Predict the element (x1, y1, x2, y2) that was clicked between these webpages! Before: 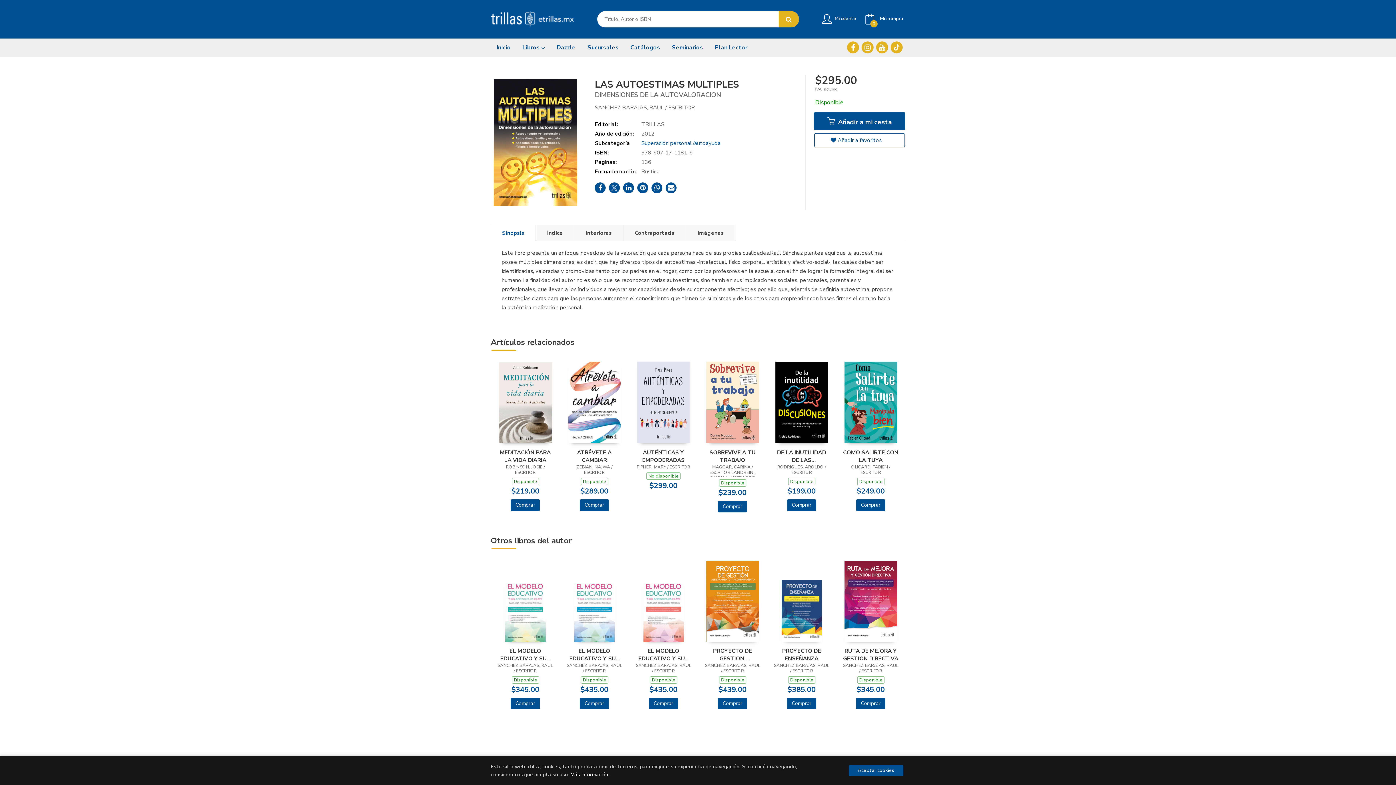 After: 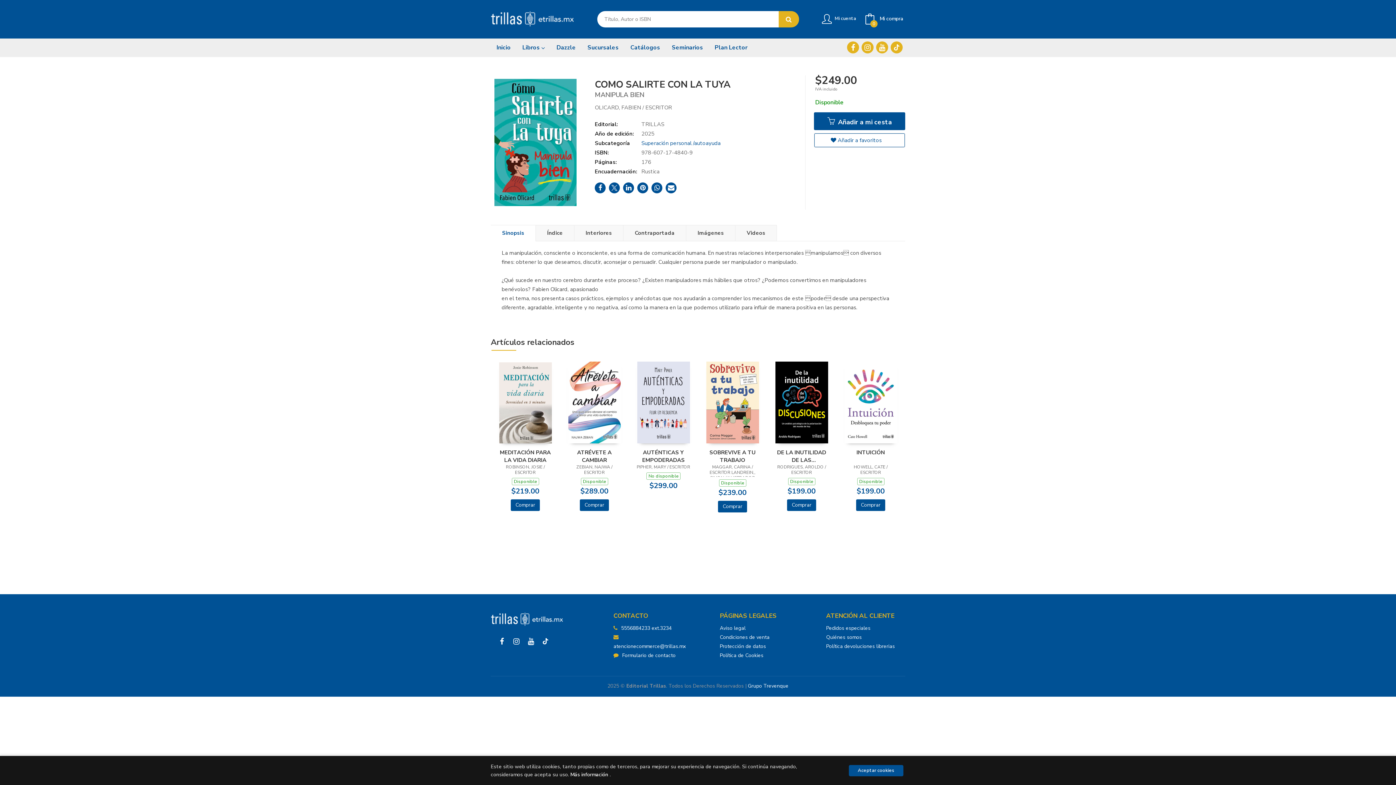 Action: bbox: (844, 398, 897, 405)